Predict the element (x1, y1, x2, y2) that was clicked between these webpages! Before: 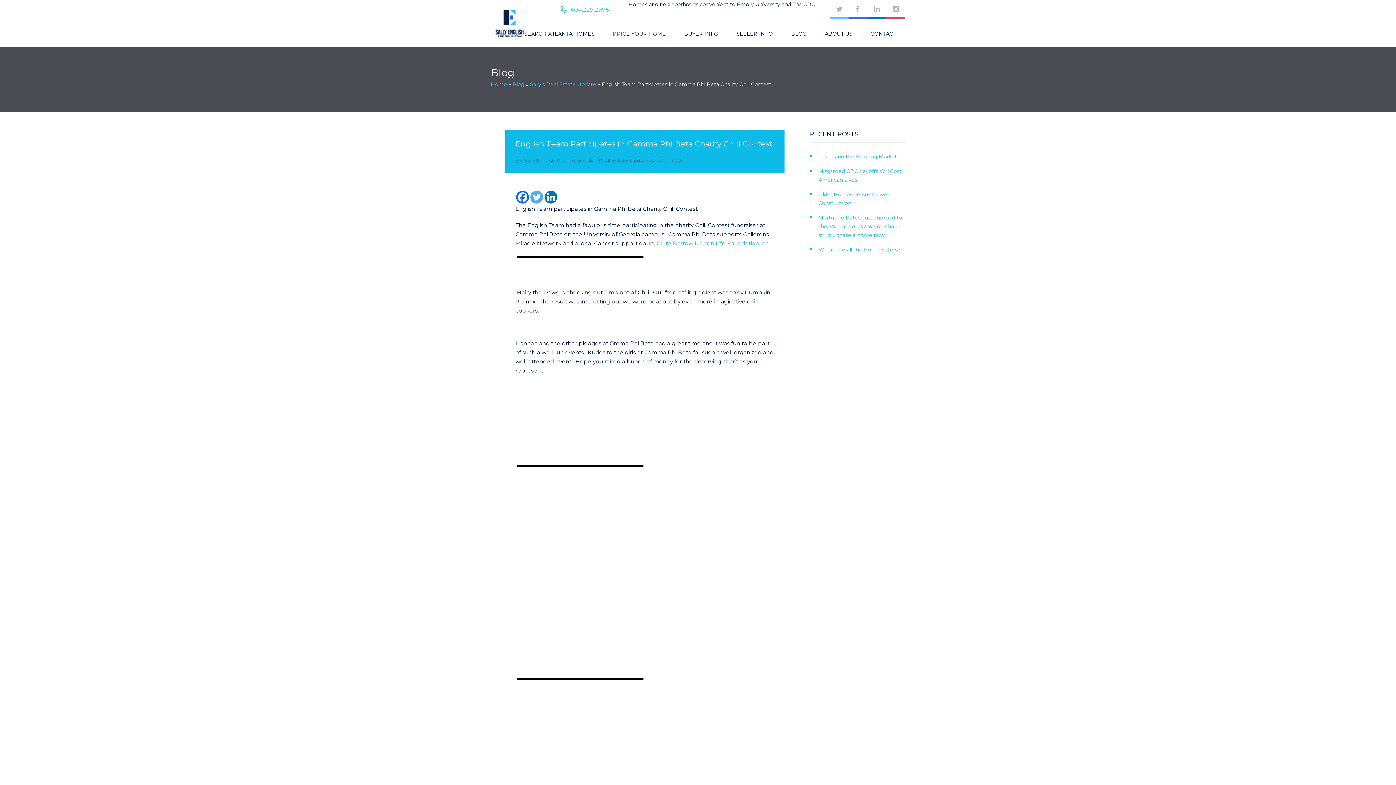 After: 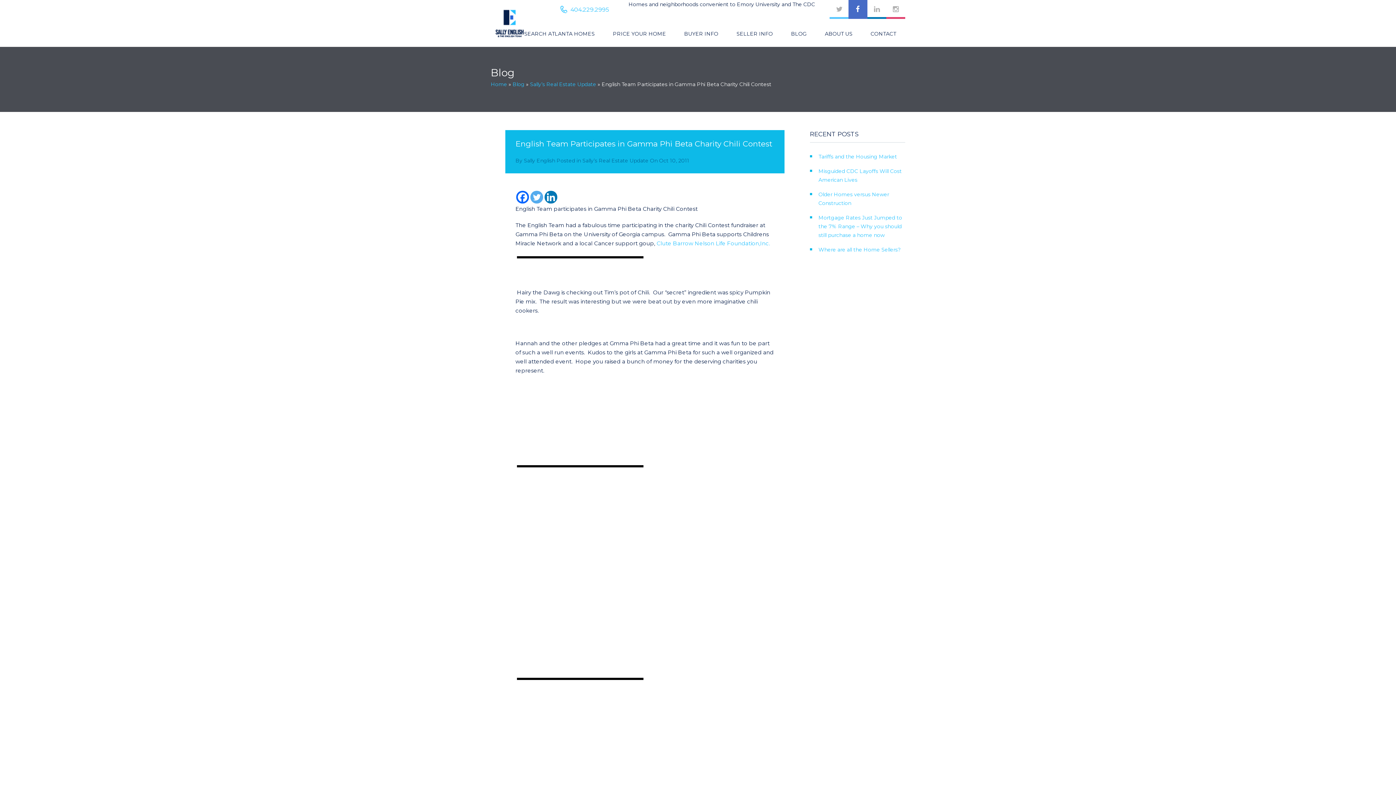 Action: bbox: (848, 0, 867, 18)